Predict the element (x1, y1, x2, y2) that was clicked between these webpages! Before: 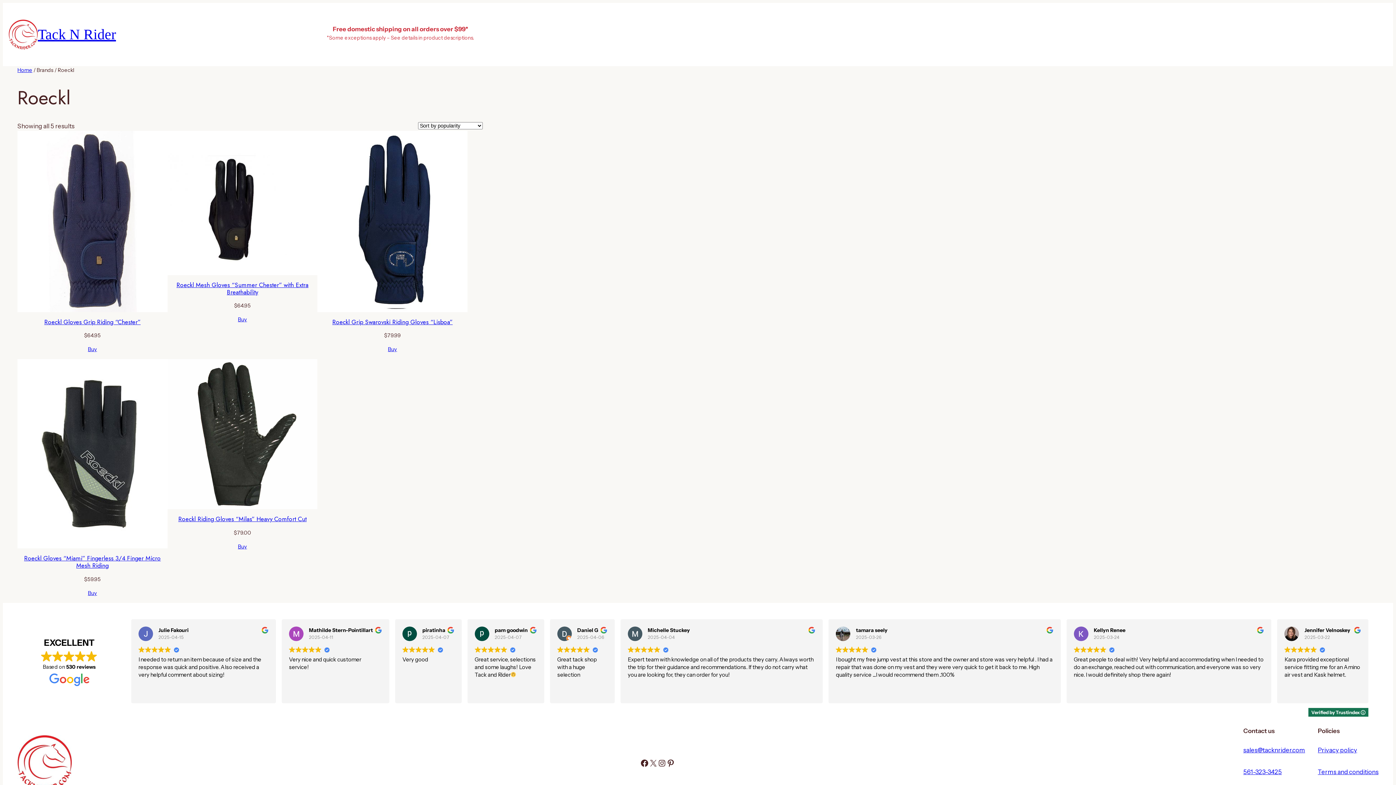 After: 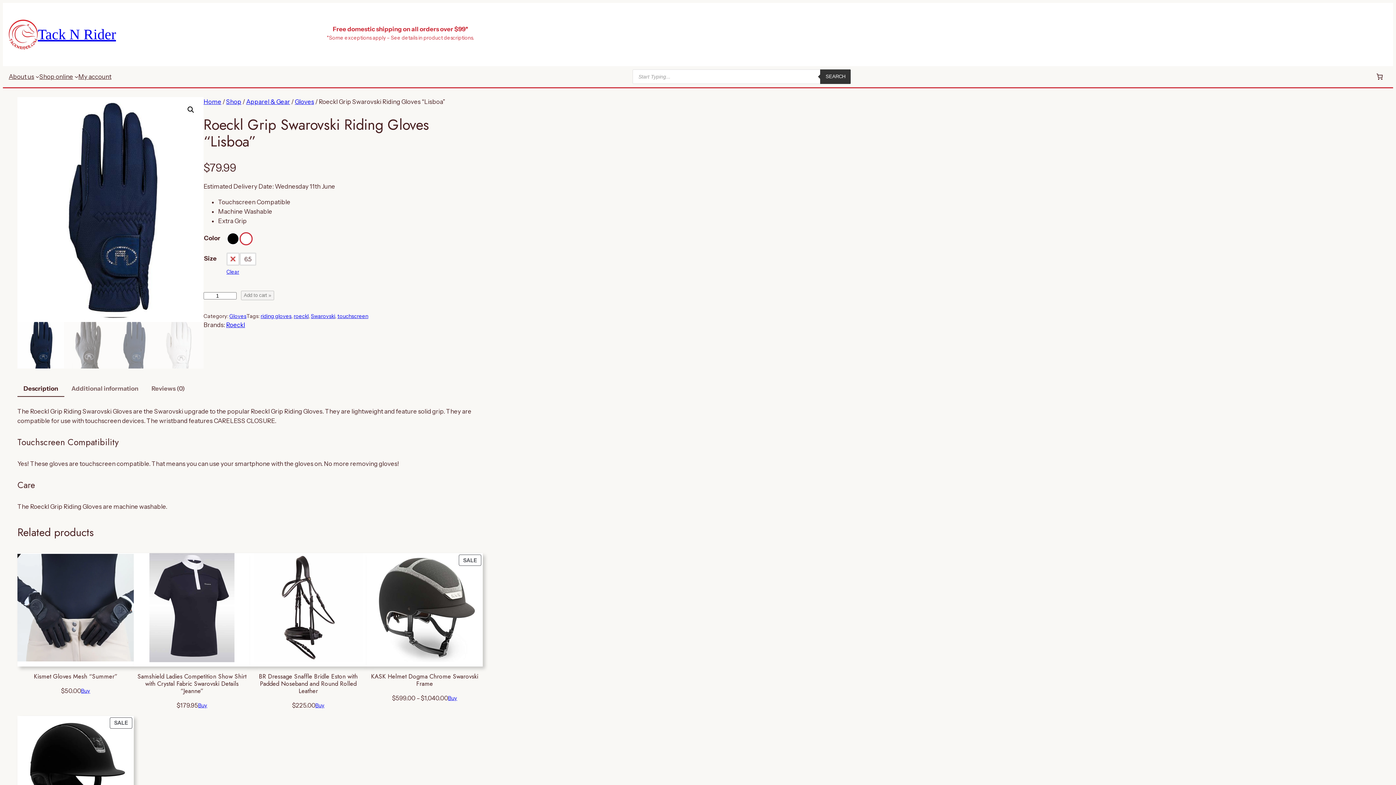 Action: bbox: (317, 130, 467, 312)